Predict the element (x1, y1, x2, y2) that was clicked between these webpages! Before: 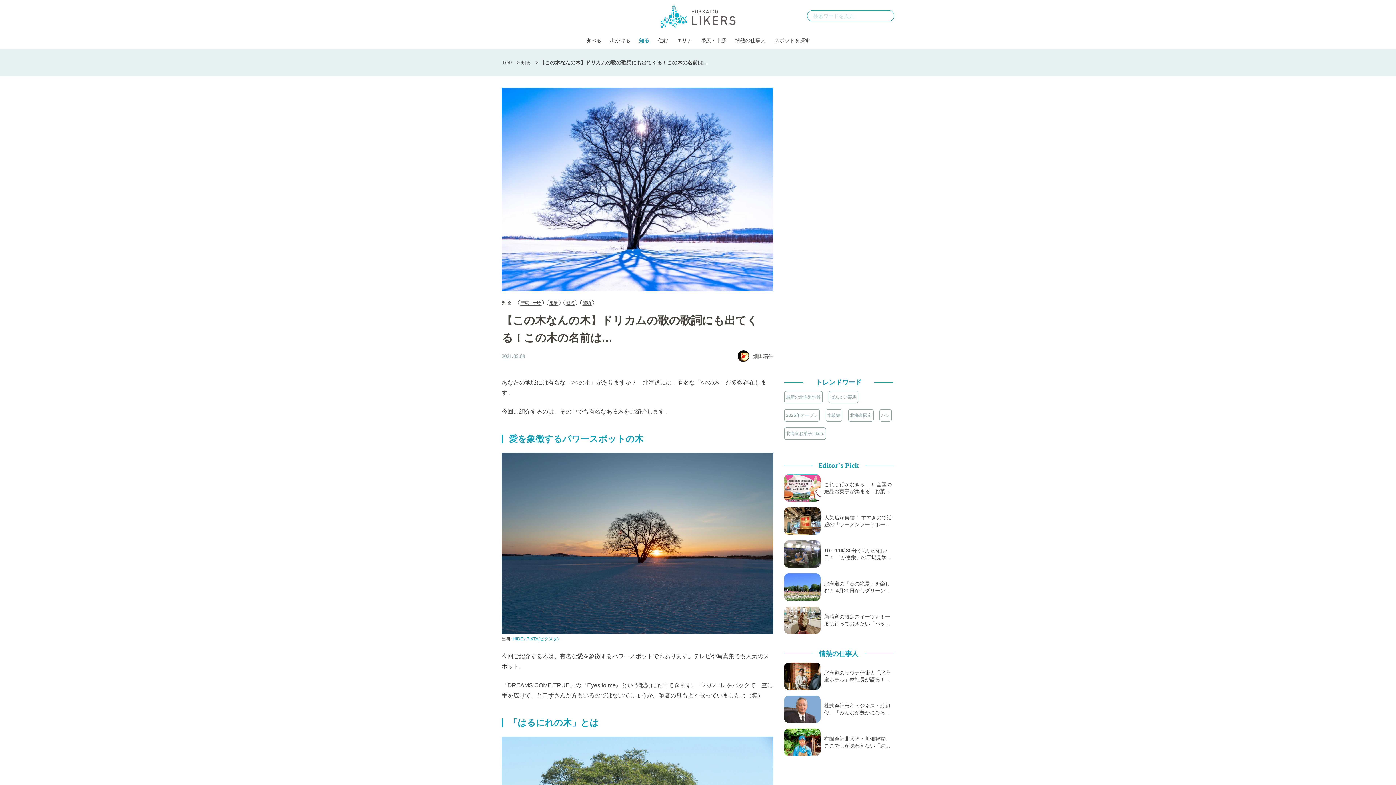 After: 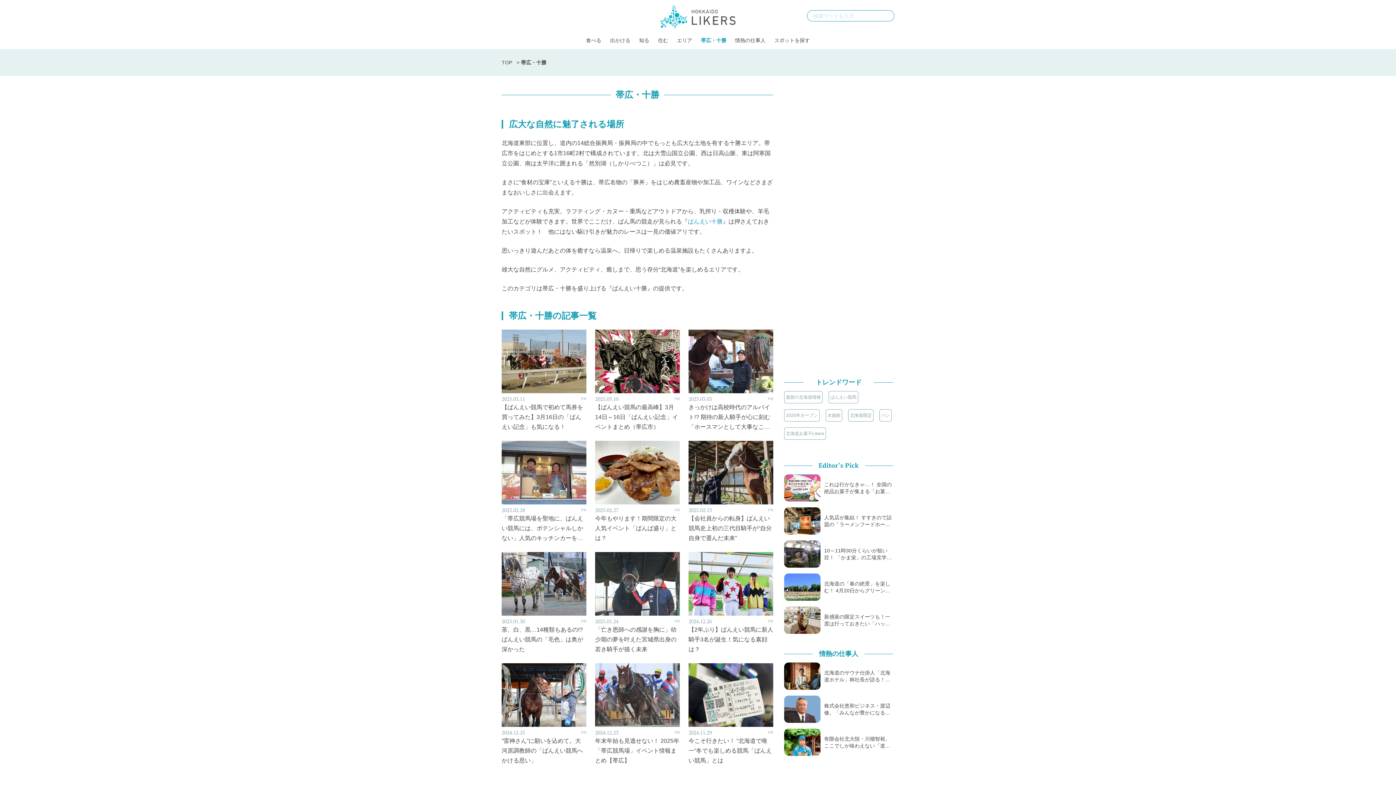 Action: label: 帯広・十勝 bbox: (518, 299, 544, 305)